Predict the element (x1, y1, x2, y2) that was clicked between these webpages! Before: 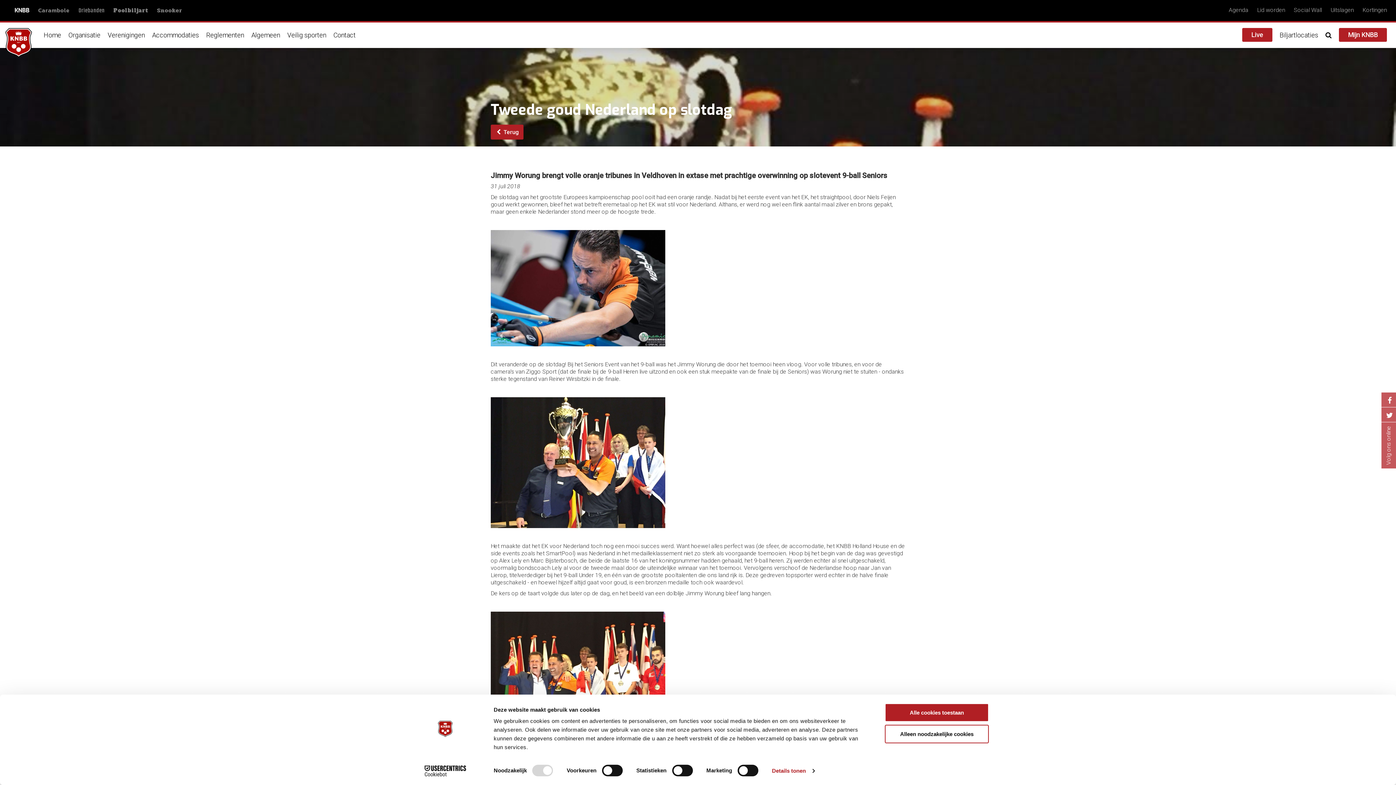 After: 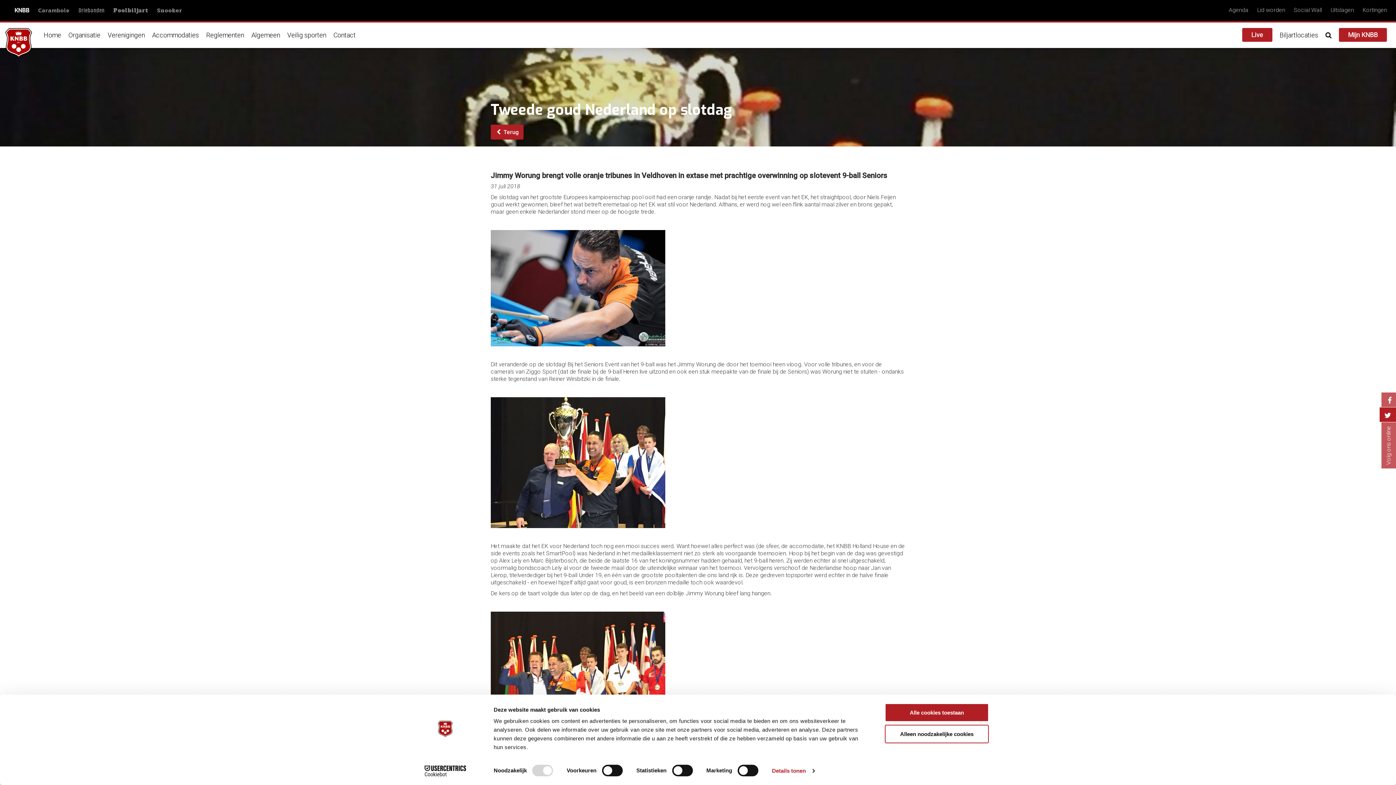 Action: bbox: (1381, 407, 1398, 422)